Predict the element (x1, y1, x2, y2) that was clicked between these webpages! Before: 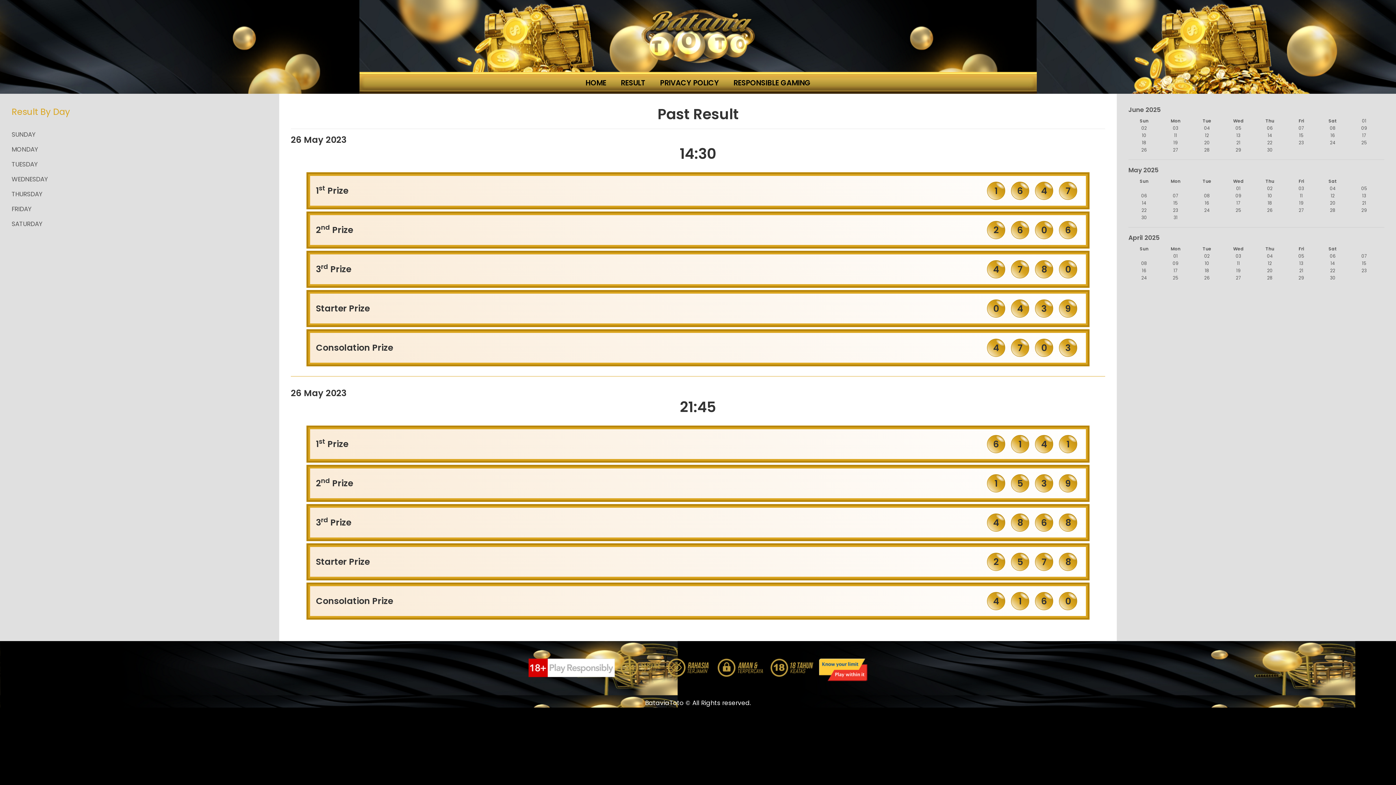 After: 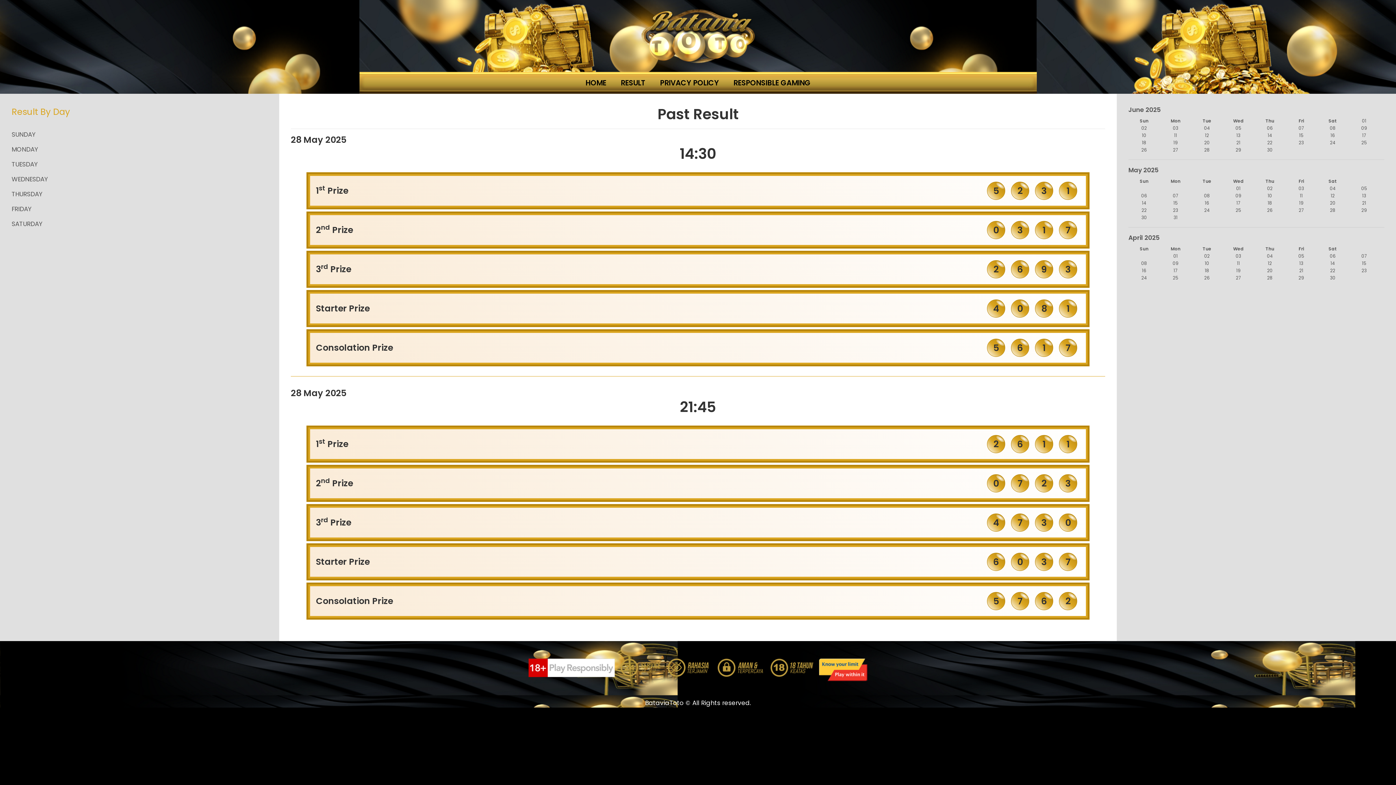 Action: label: 28 bbox: (1330, 207, 1335, 213)